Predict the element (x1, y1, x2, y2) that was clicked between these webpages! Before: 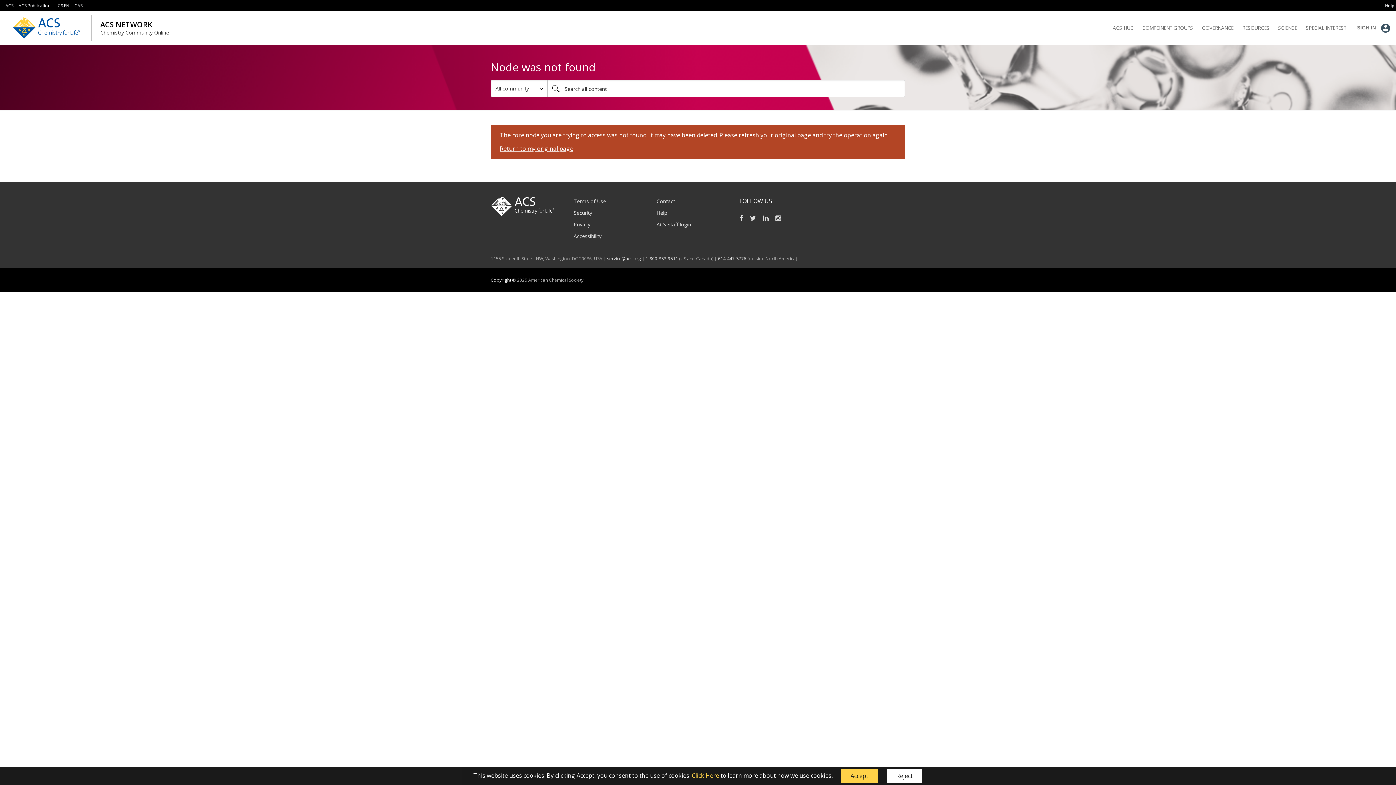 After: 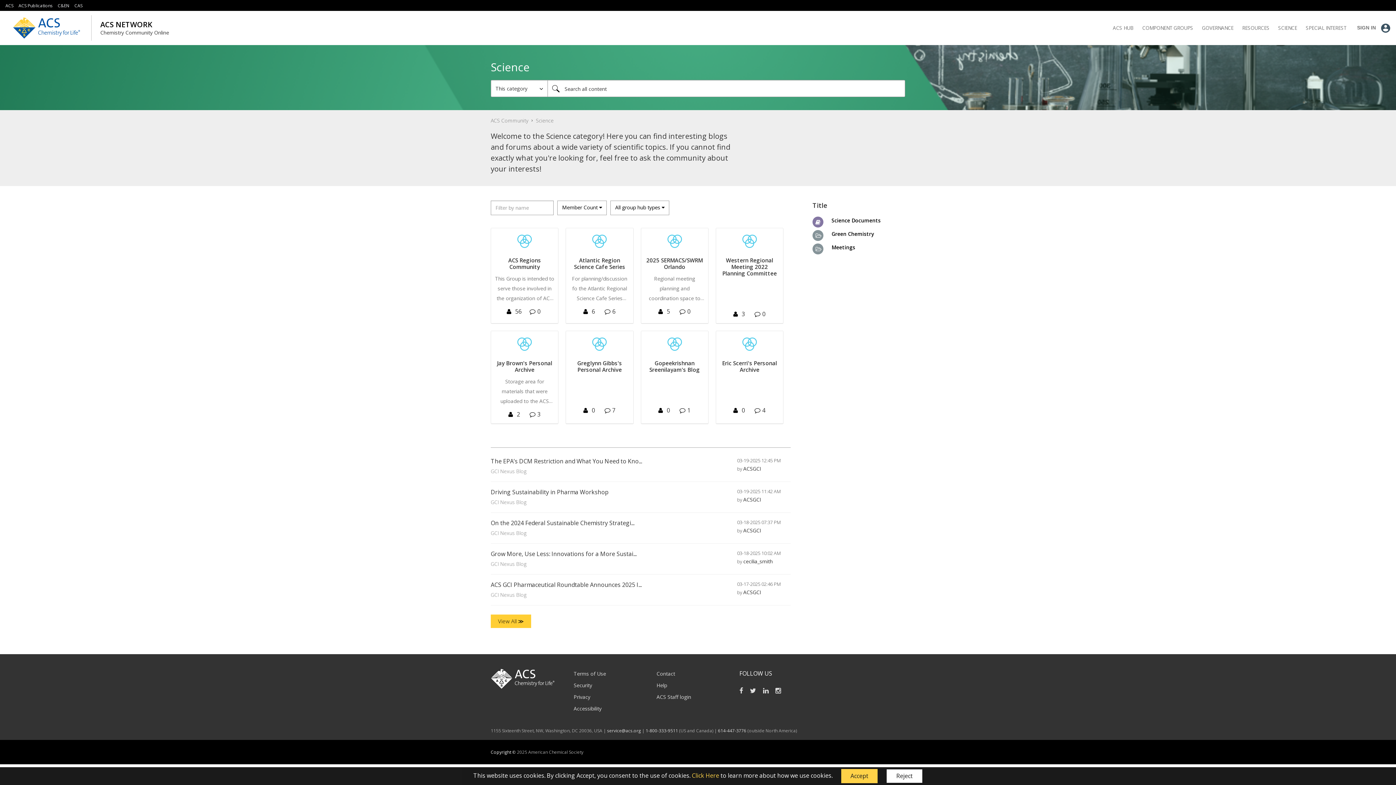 Action: bbox: (1278, 12, 1297, 43) label: Science